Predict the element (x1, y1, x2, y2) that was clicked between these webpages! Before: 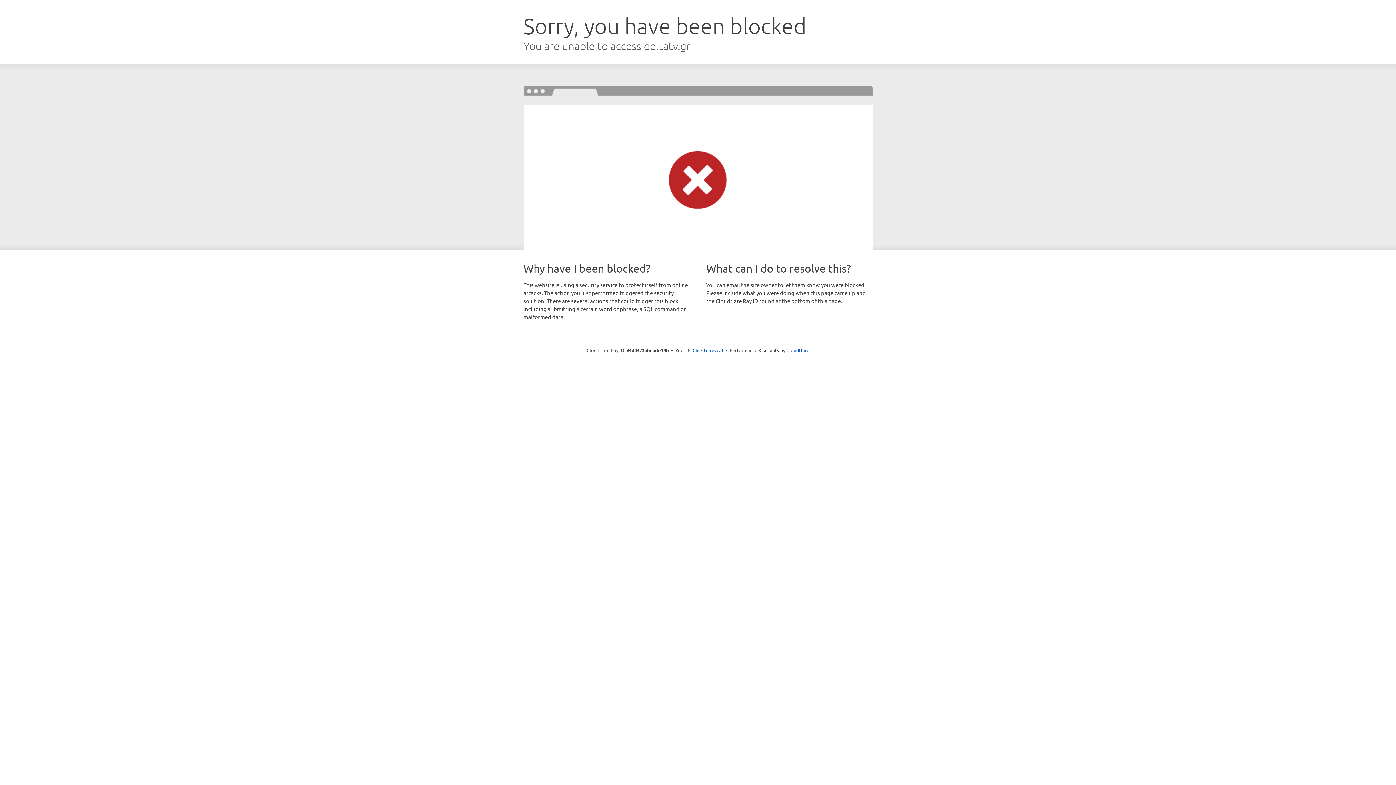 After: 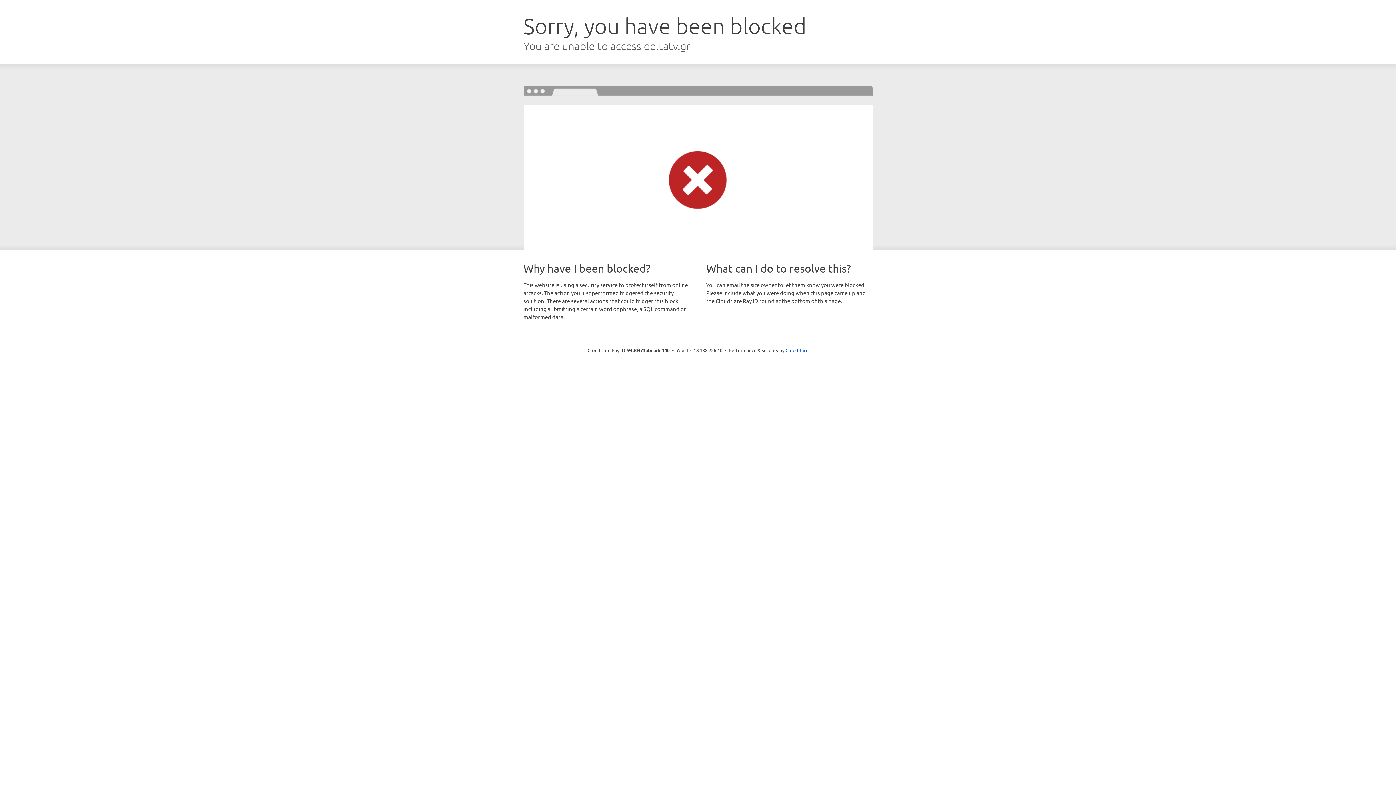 Action: label: Click to reveal bbox: (692, 346, 723, 353)